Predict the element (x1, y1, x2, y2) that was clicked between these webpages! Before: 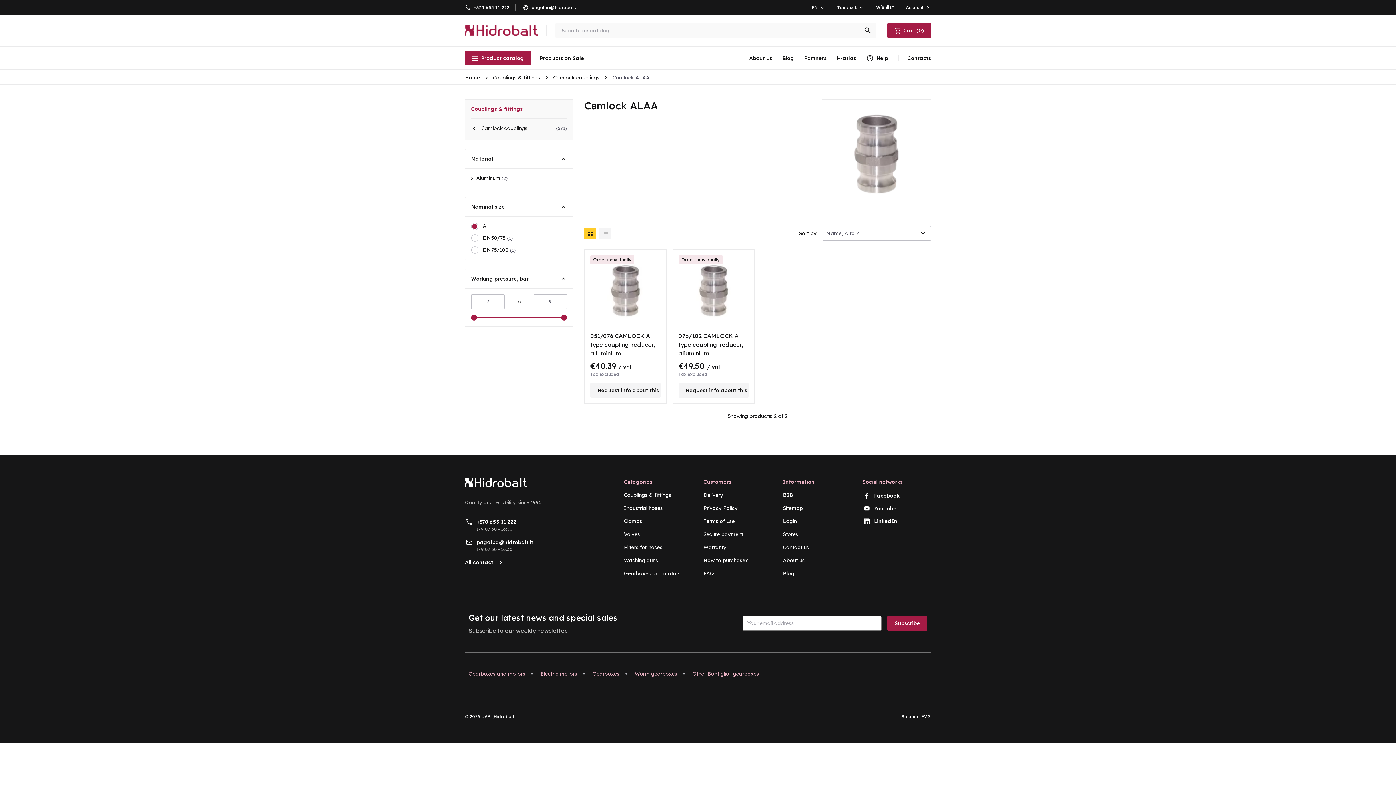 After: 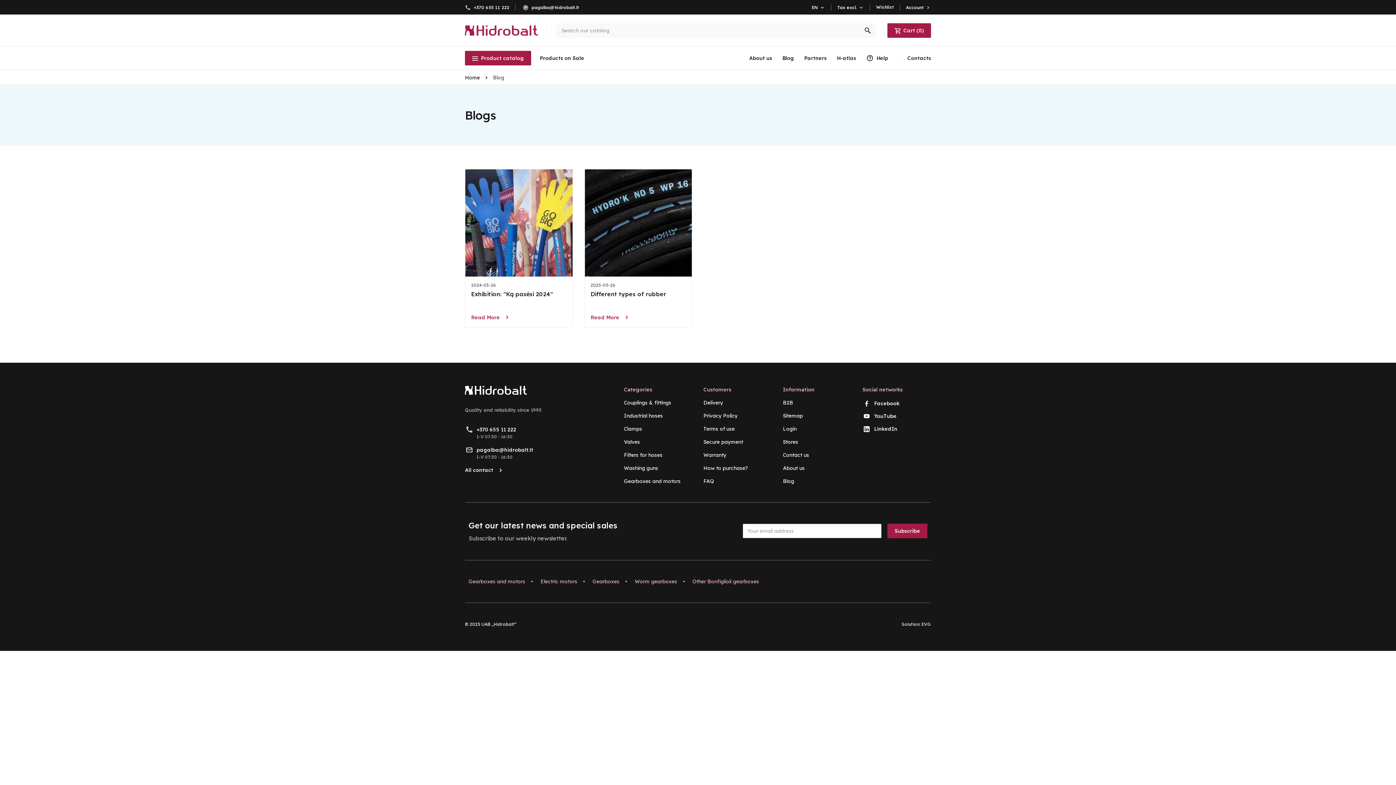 Action: bbox: (783, 570, 794, 577) label: Blog